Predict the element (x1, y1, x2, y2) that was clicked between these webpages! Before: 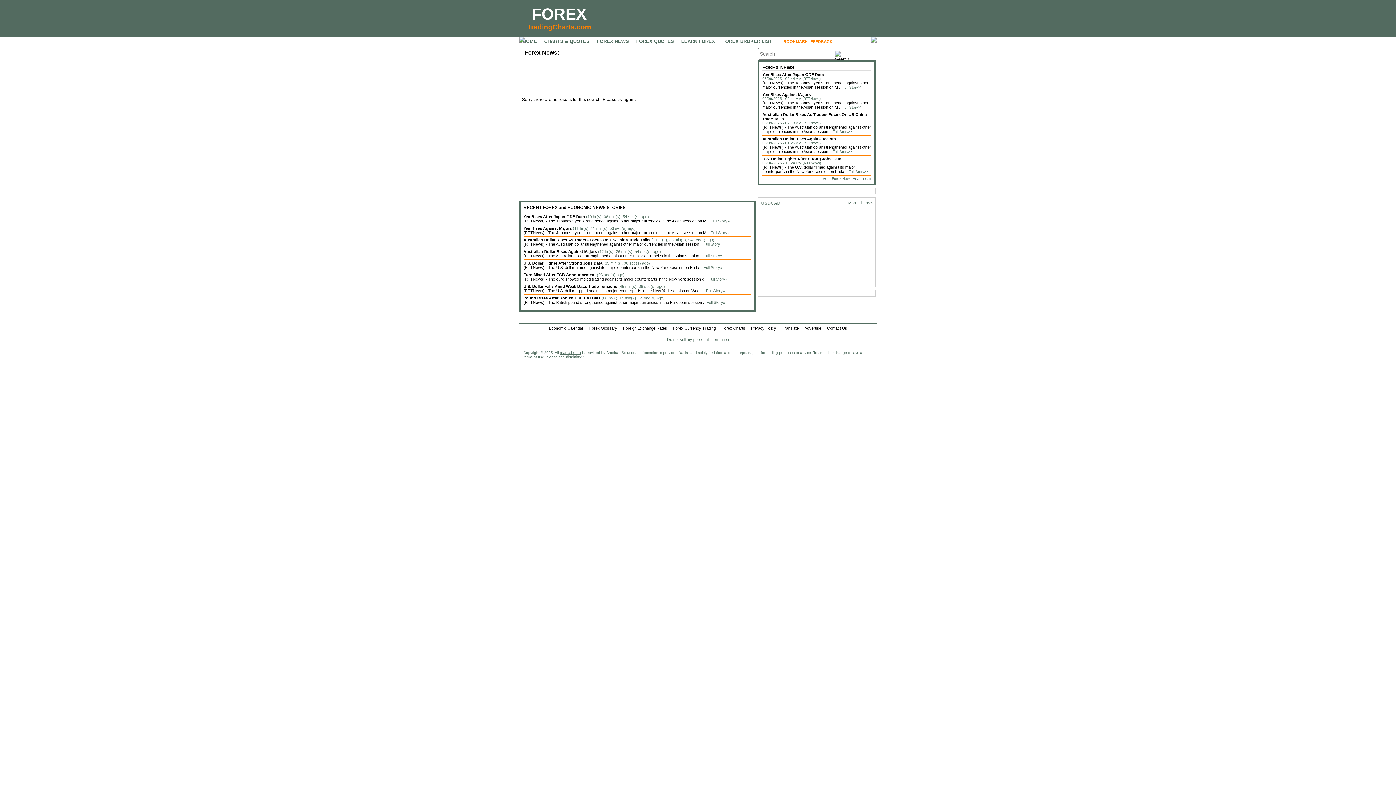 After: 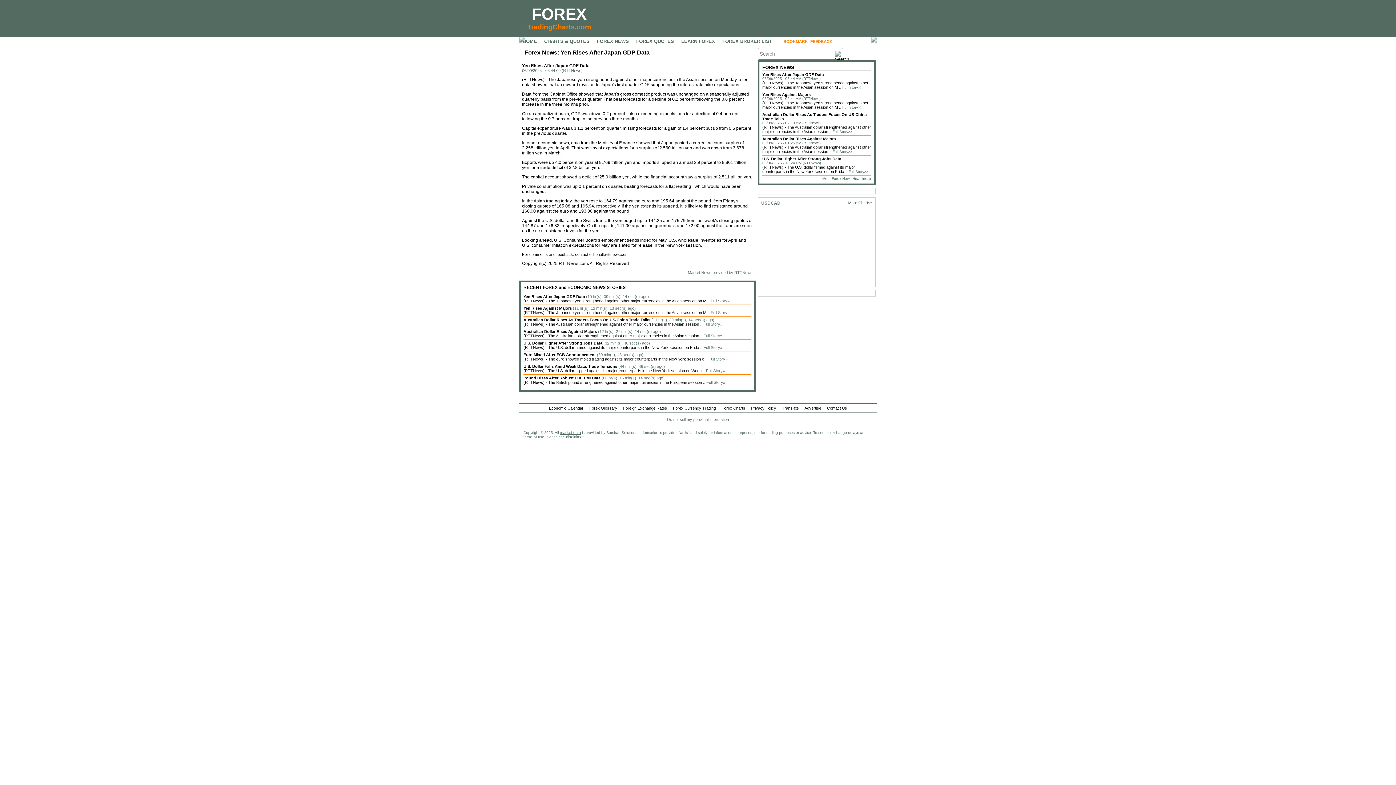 Action: label: Full Story» bbox: (710, 218, 729, 223)